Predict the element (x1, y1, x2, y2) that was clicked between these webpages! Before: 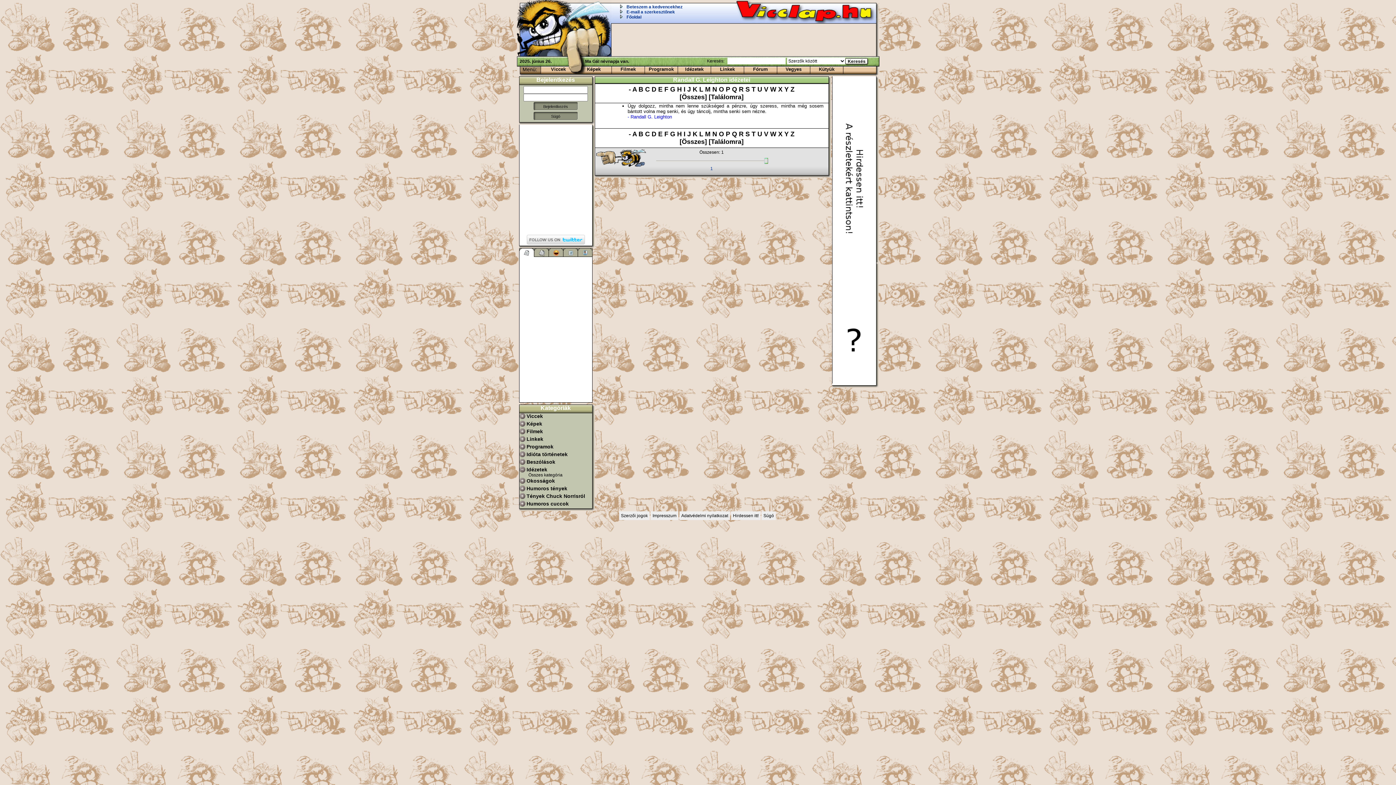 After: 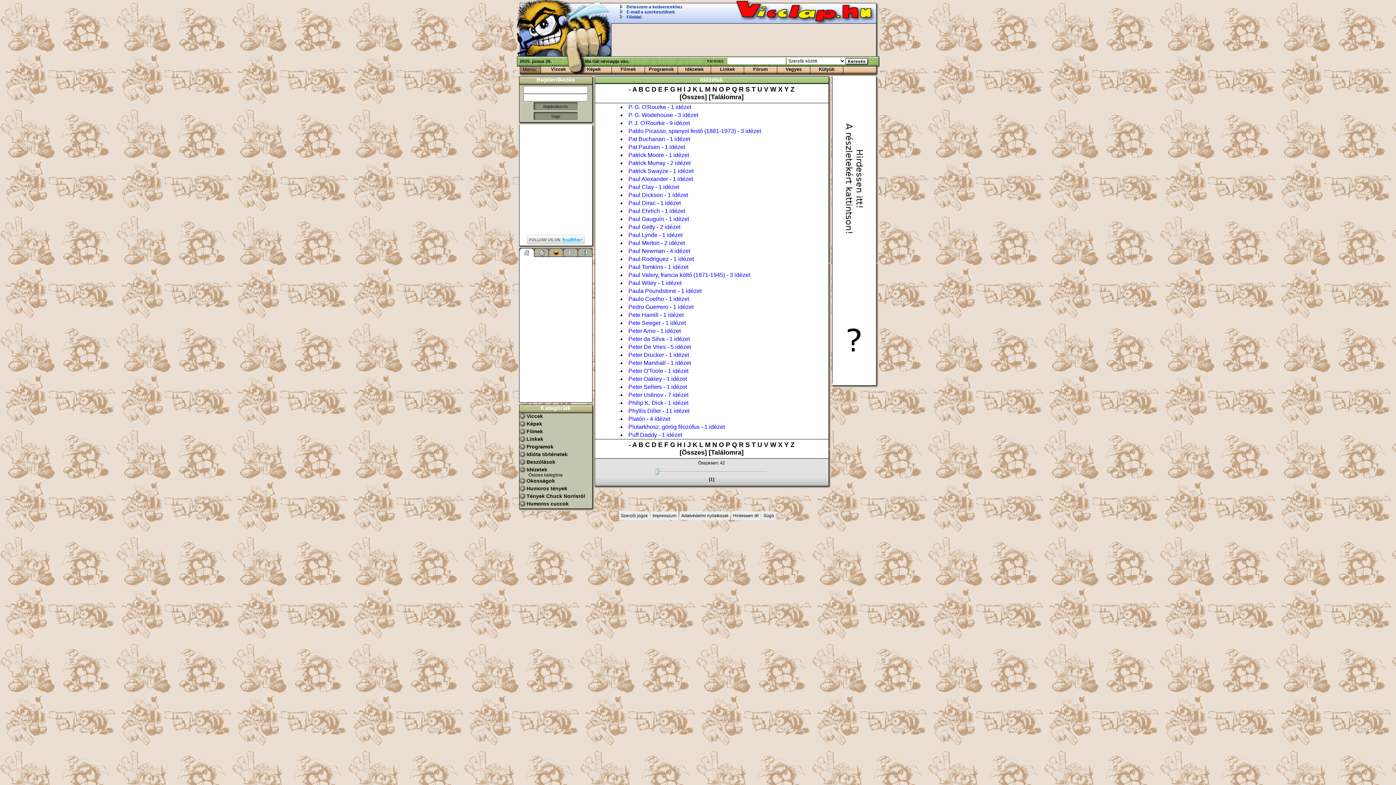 Action: label: P  bbox: (726, 130, 732, 137)